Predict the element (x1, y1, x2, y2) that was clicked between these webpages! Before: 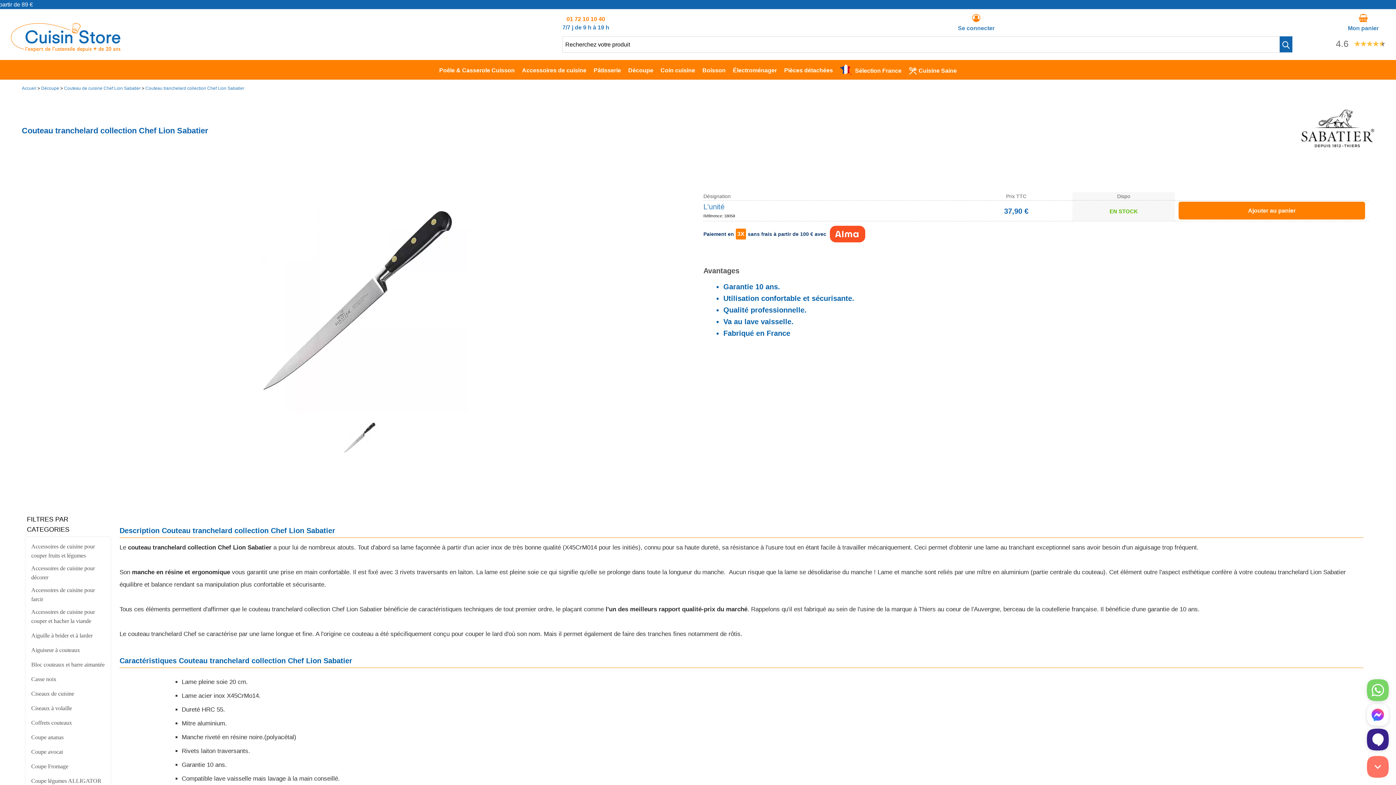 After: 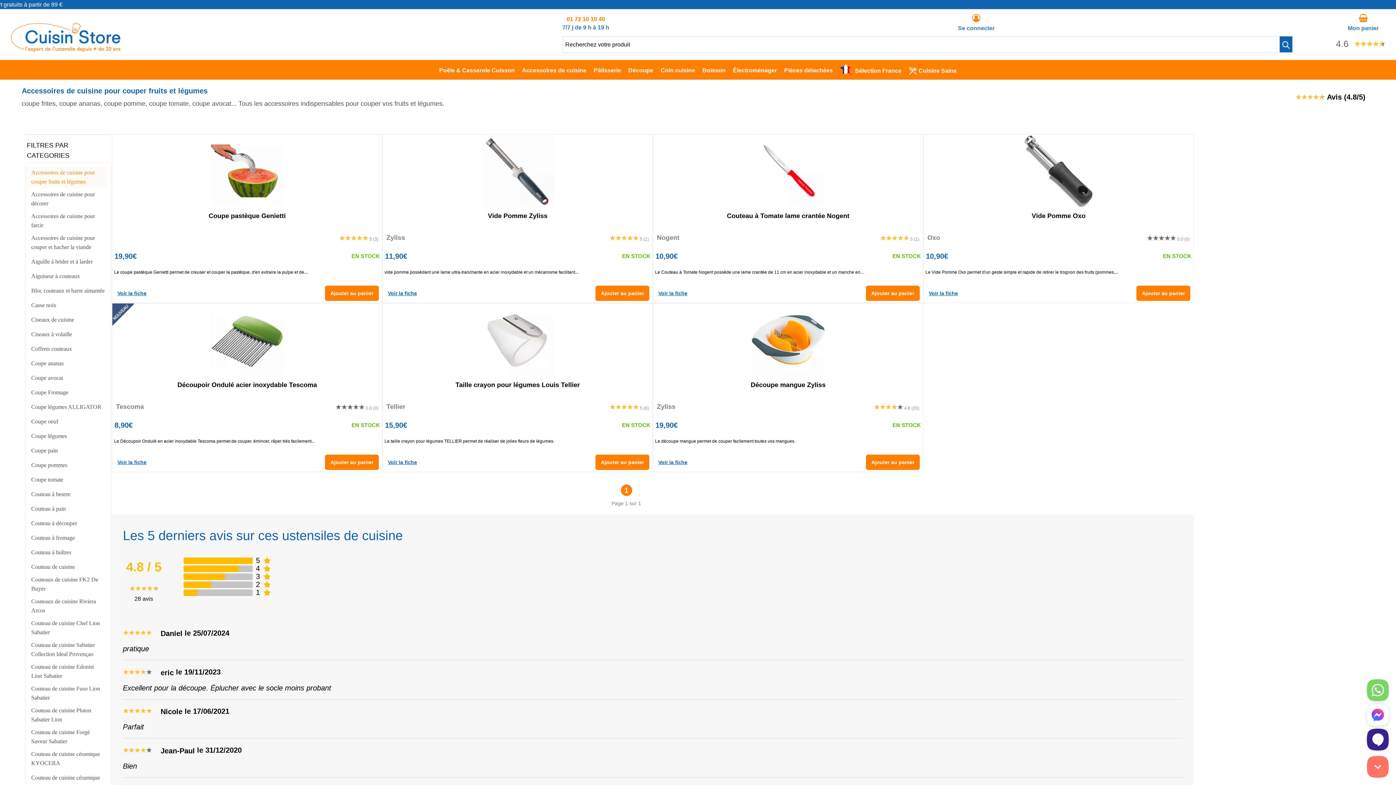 Action: bbox: (27, 542, 105, 560) label: Accessoires de cuisine pour couper fruits et légumes